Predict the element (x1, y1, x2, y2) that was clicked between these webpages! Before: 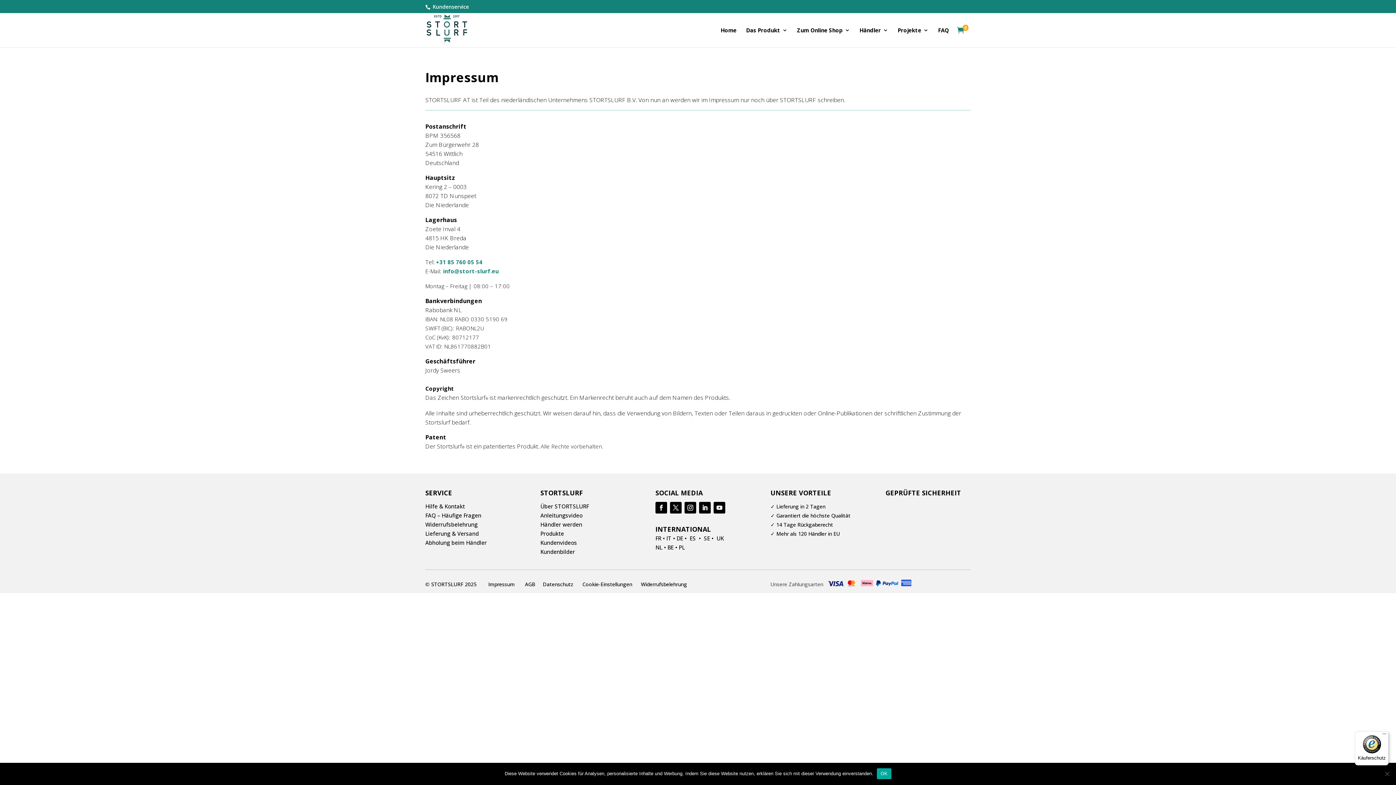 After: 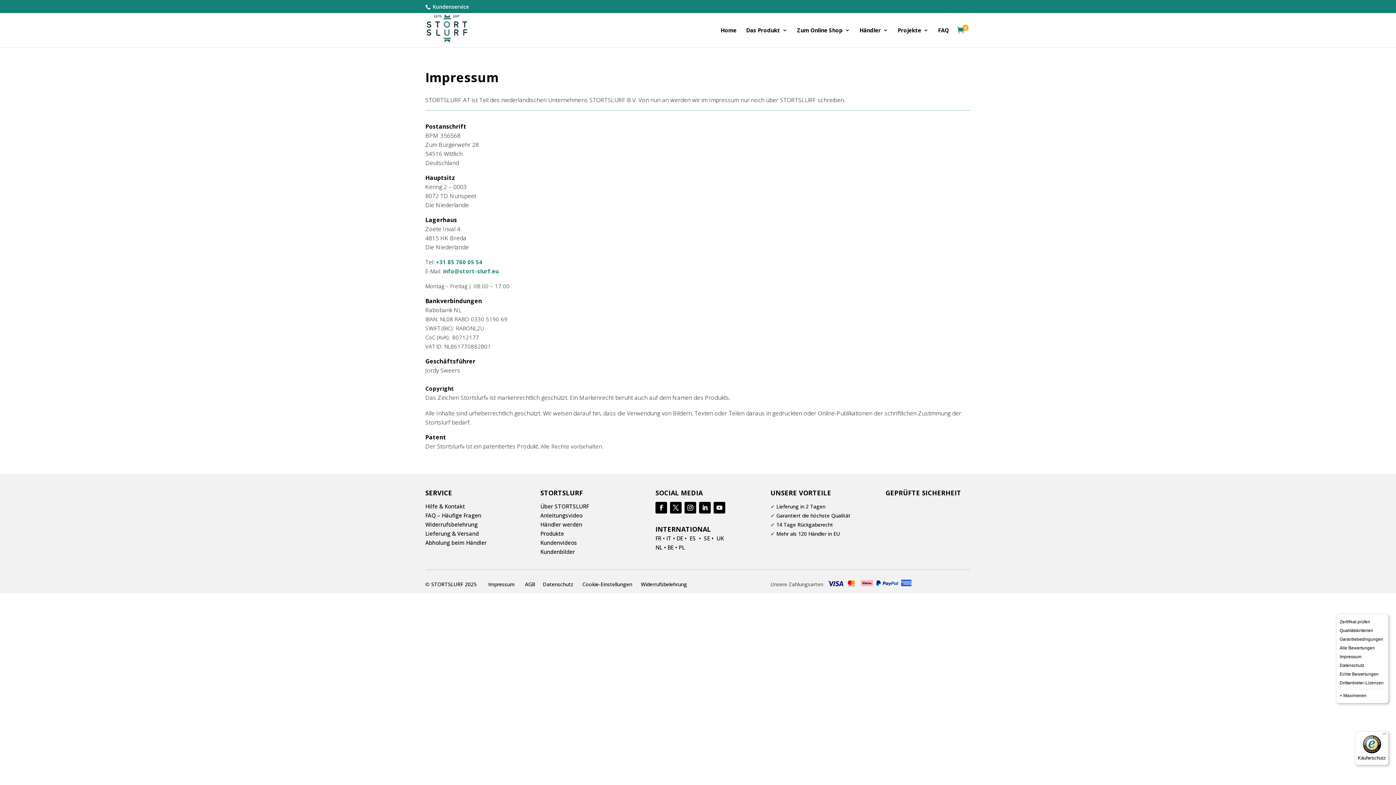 Action: bbox: (1380, 731, 1389, 740) label: Menü